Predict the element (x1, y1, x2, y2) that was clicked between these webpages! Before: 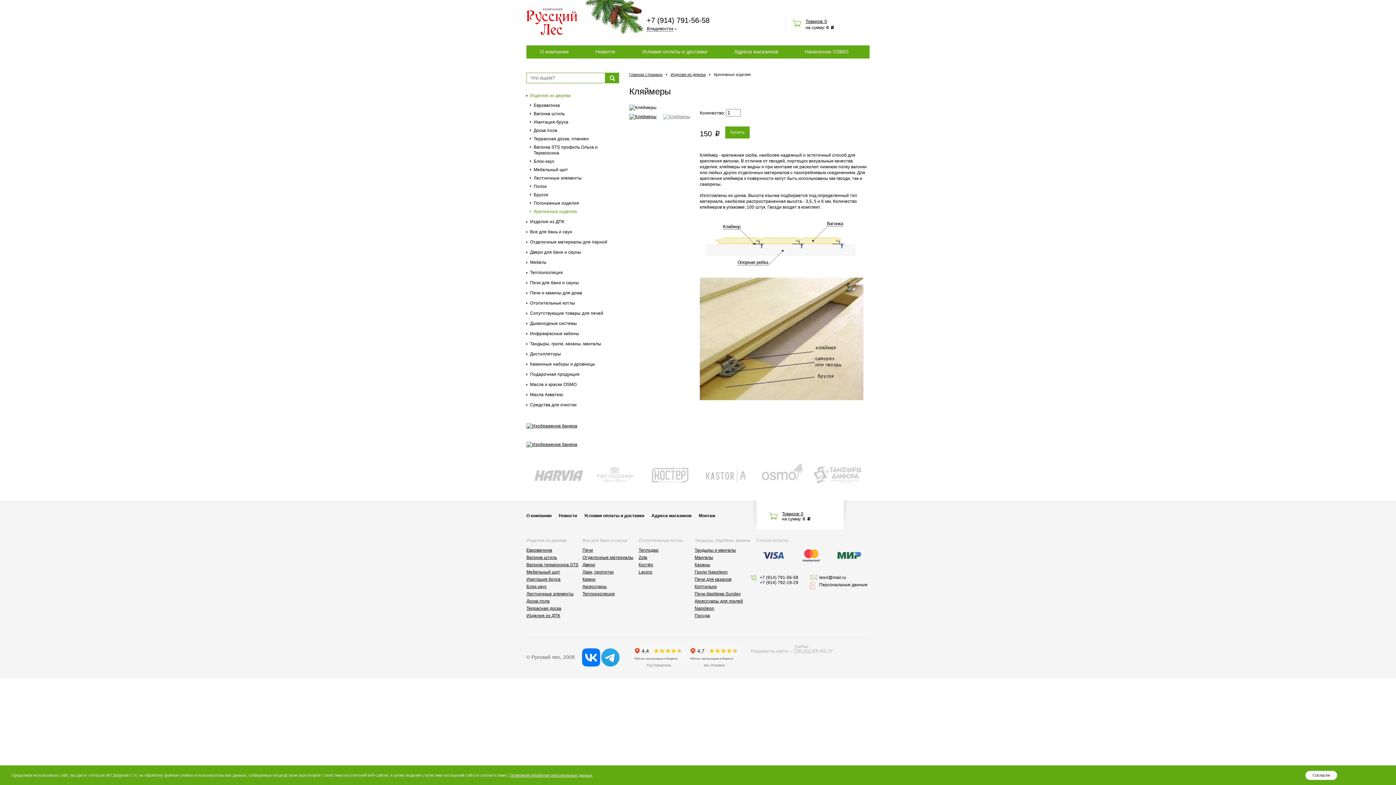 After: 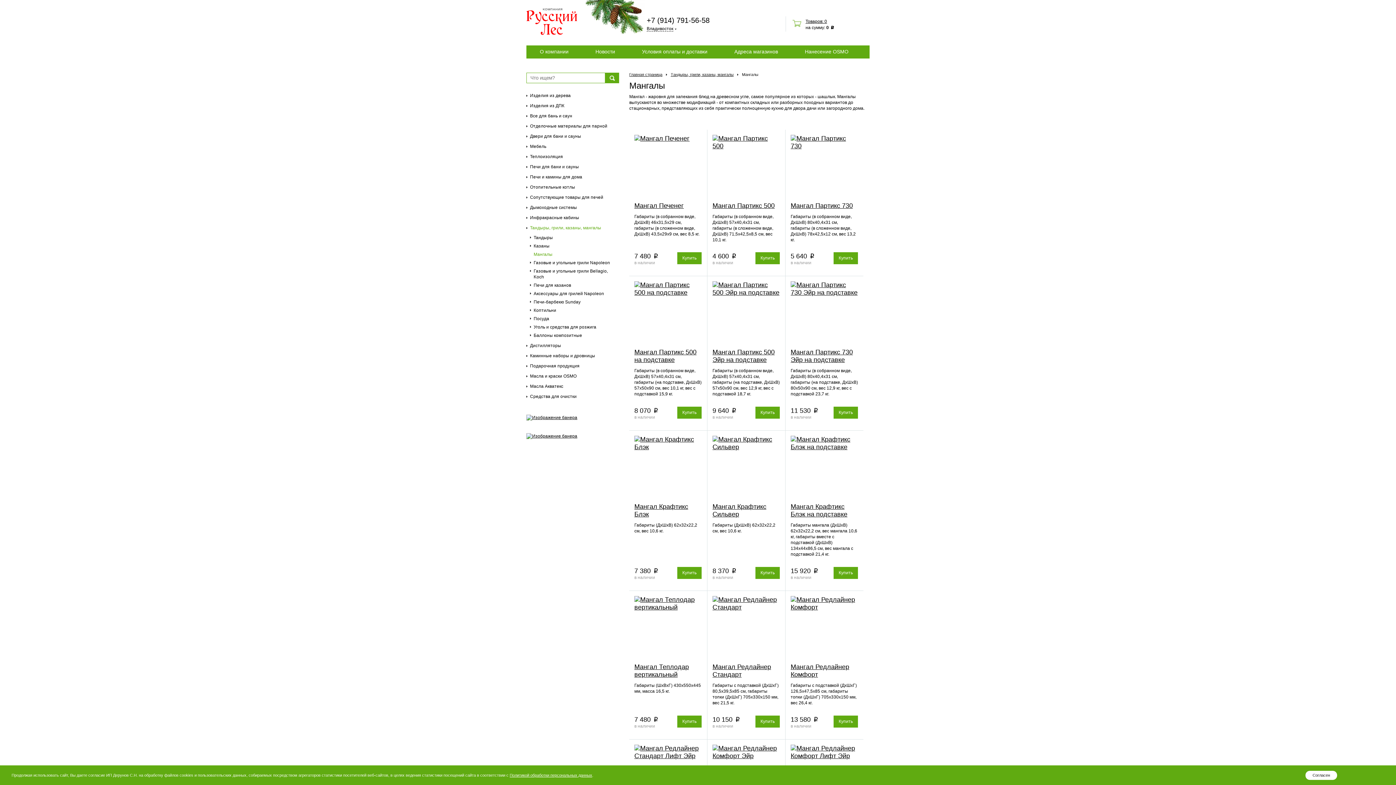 Action: bbox: (694, 554, 750, 561) label: Мангалы